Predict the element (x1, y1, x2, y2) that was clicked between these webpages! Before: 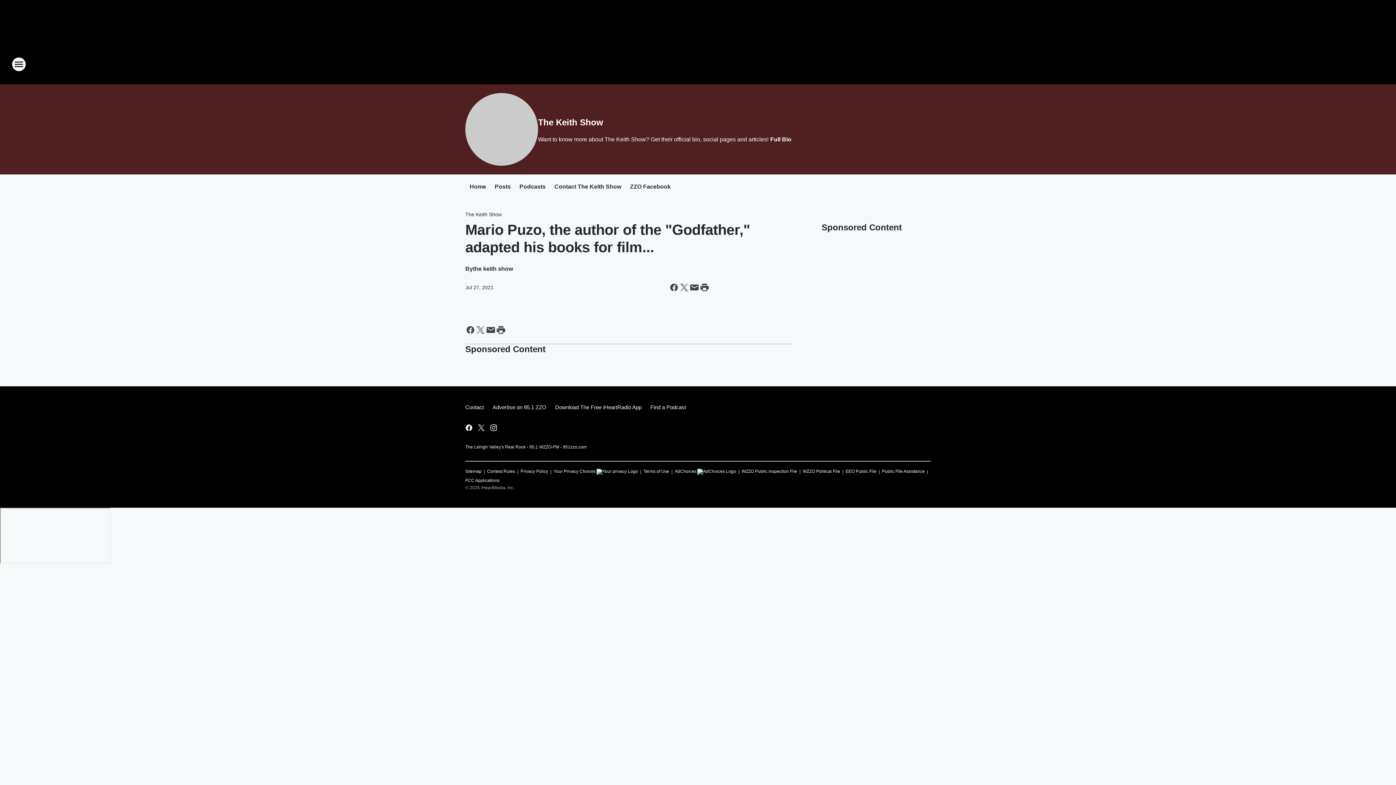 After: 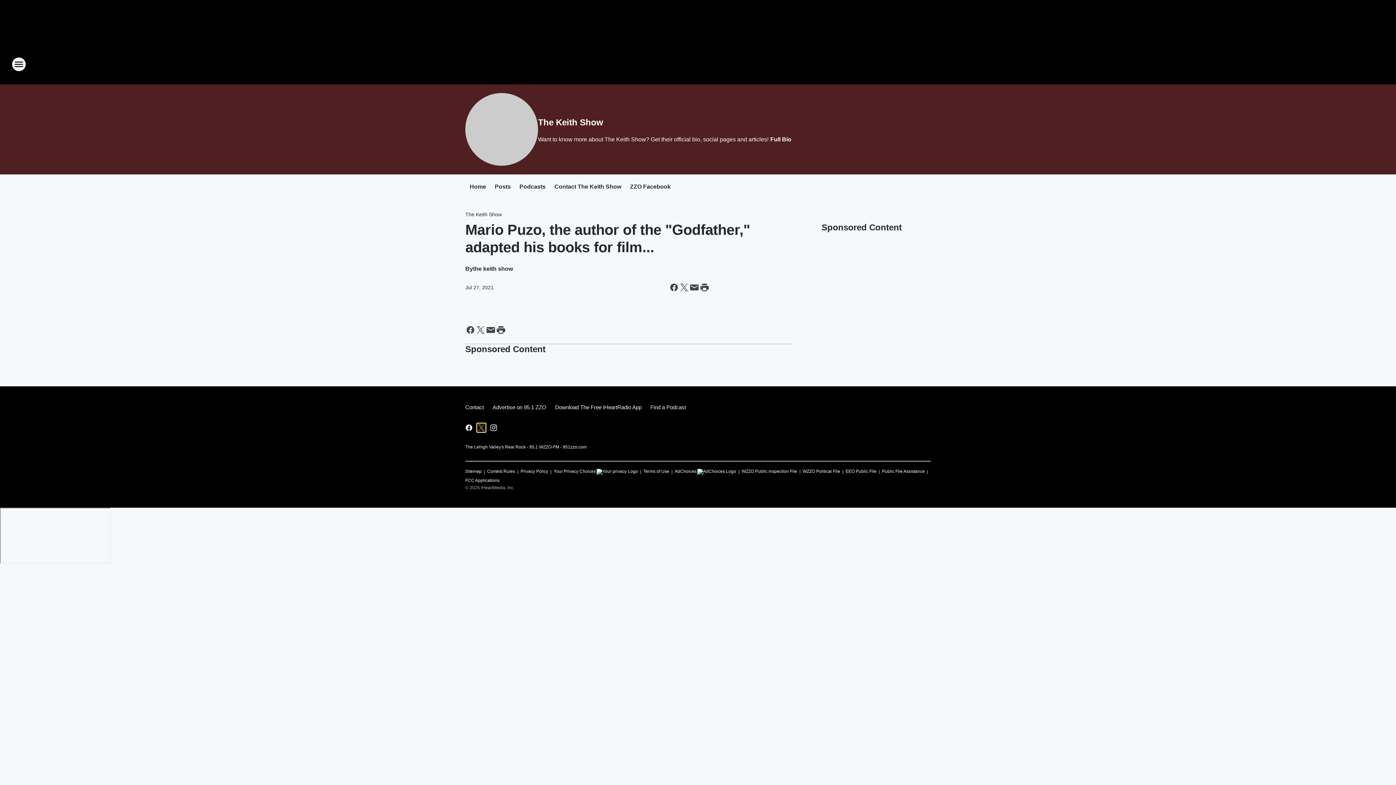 Action: bbox: (477, 423, 485, 432) label: Visit us on X